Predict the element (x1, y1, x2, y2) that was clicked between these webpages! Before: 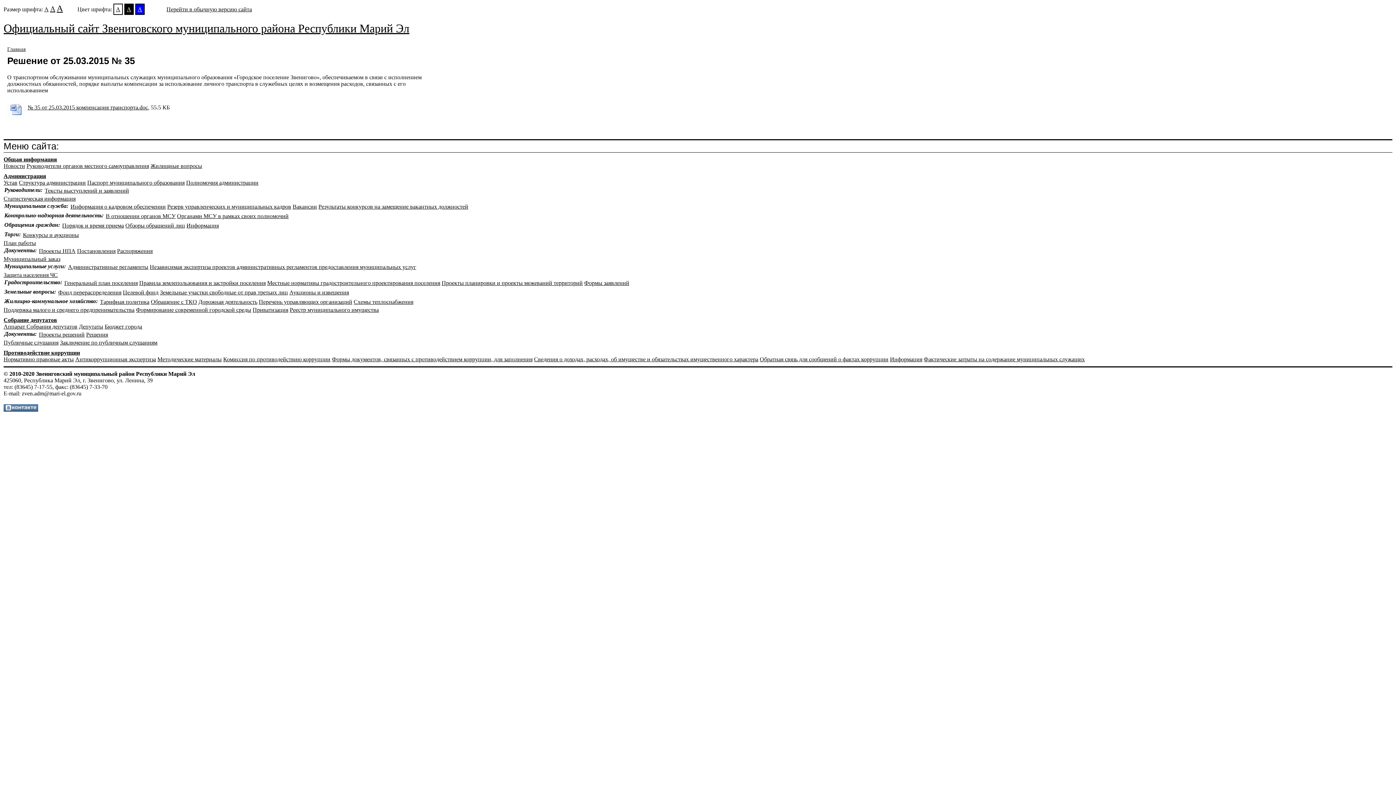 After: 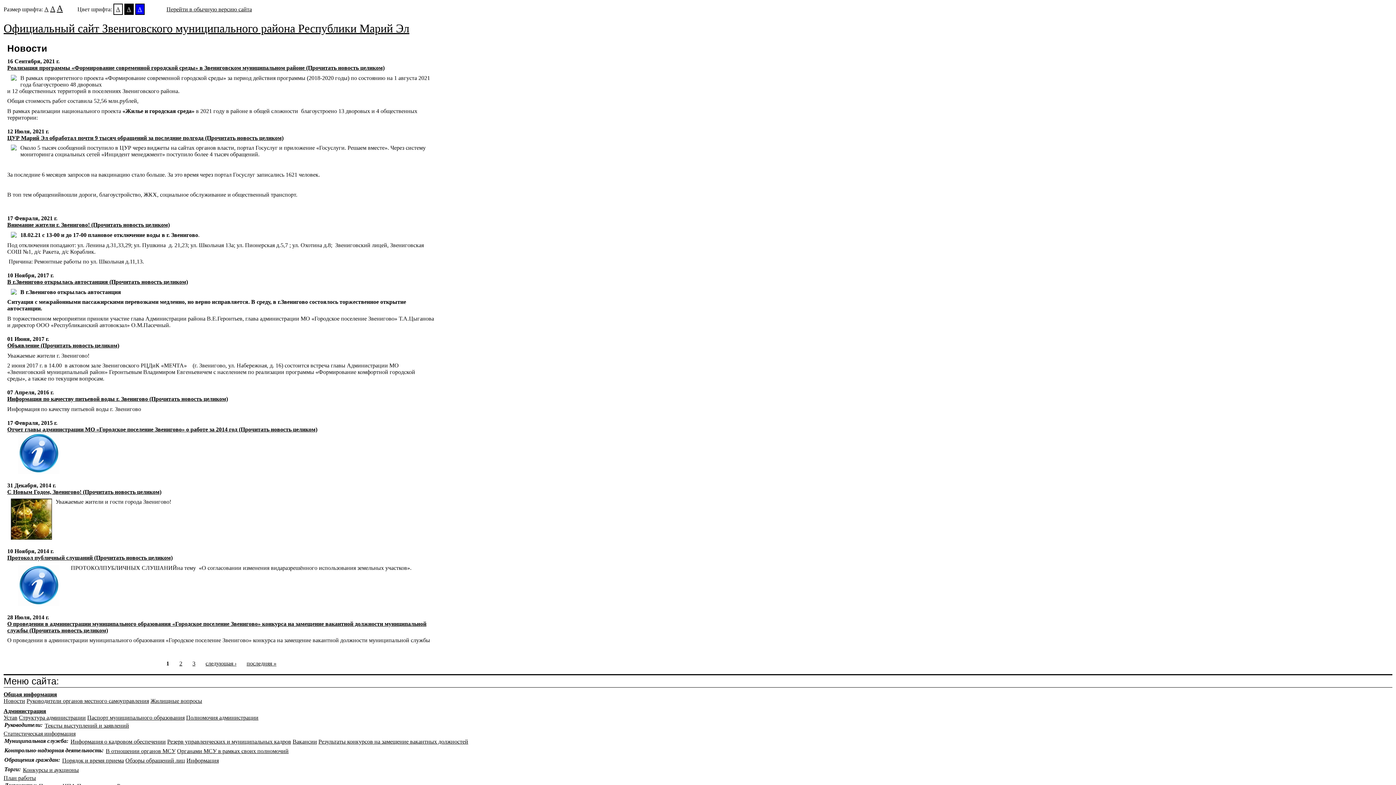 Action: label: А bbox: (56, 3, 62, 13)